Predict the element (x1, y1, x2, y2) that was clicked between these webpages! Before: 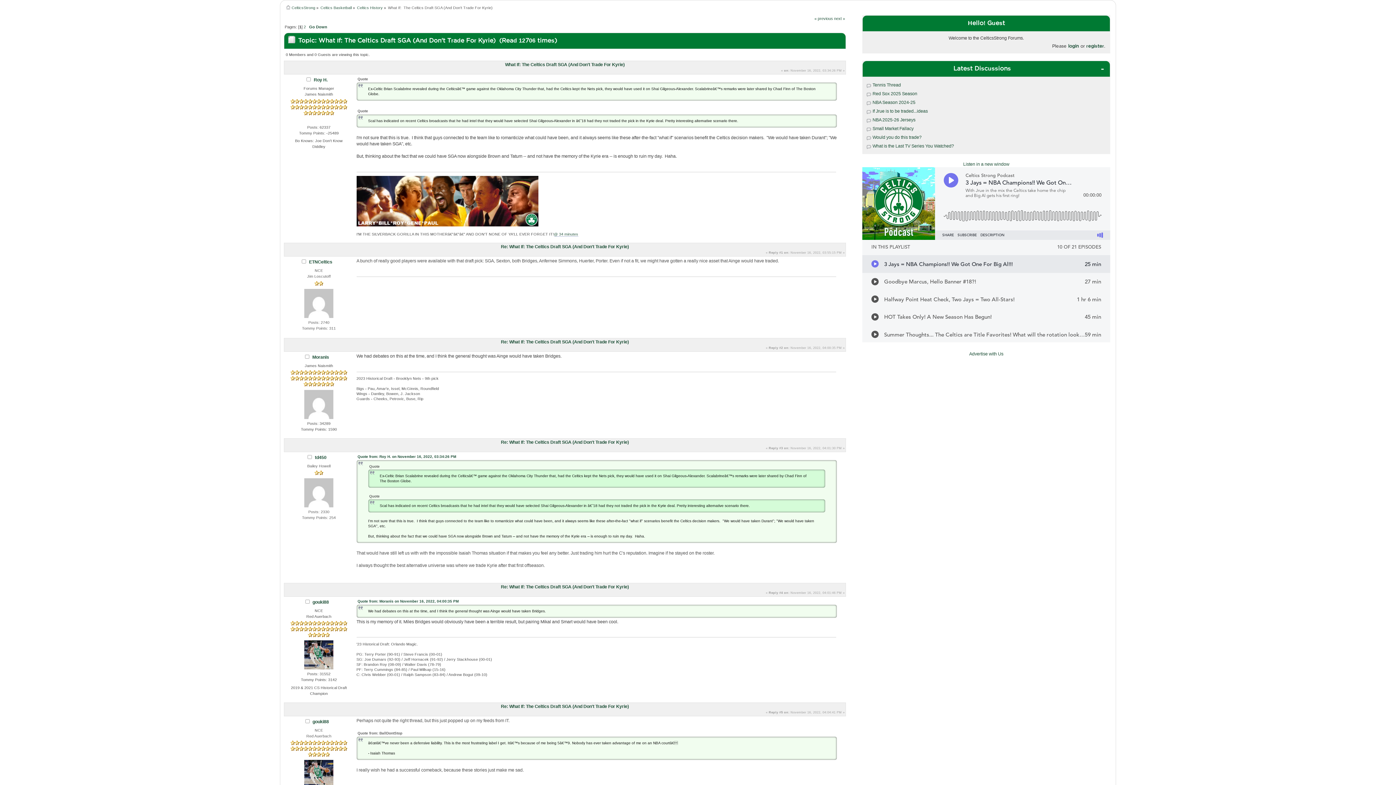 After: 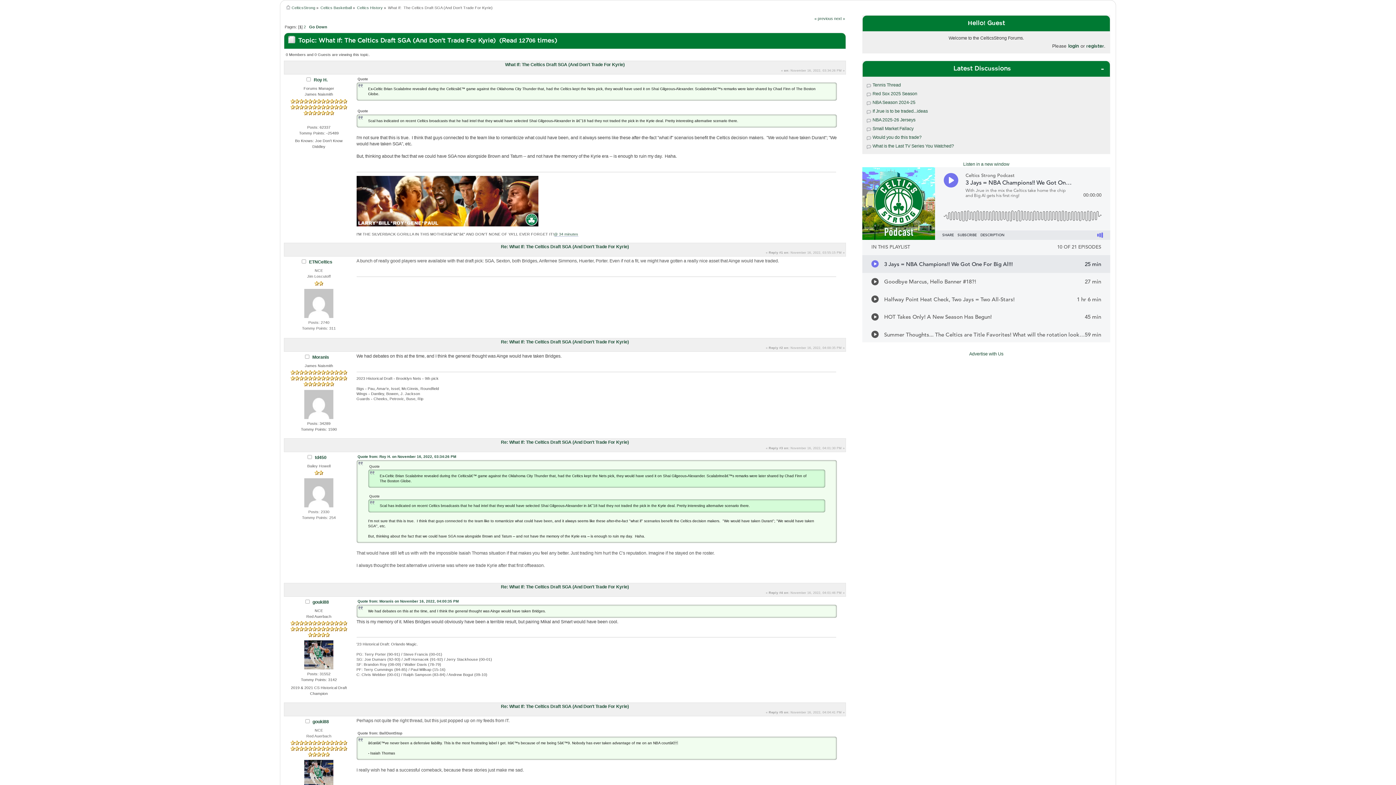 Action: label: What If:  The Celtics Draft SGA (And Don't Trade For Kyrie) bbox: (388, 5, 492, 9)